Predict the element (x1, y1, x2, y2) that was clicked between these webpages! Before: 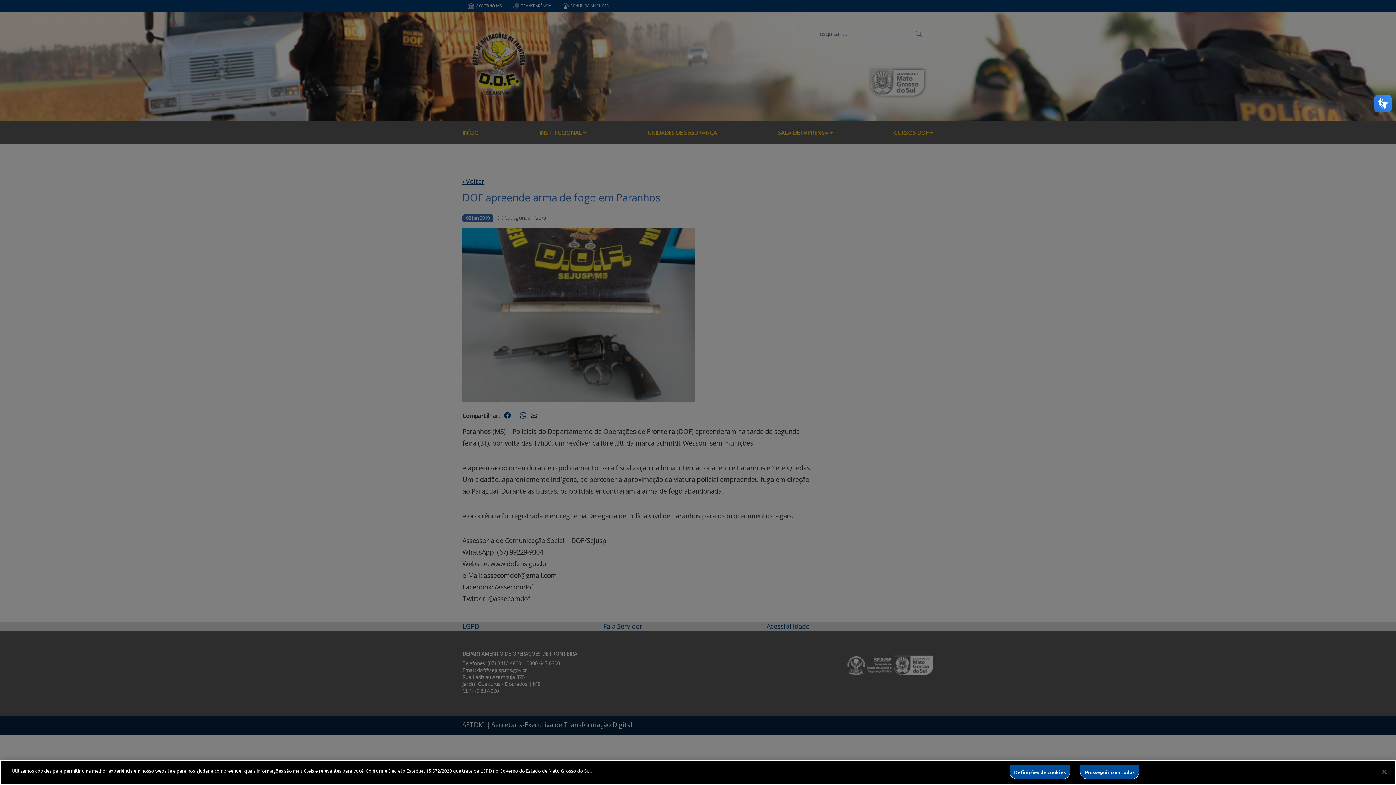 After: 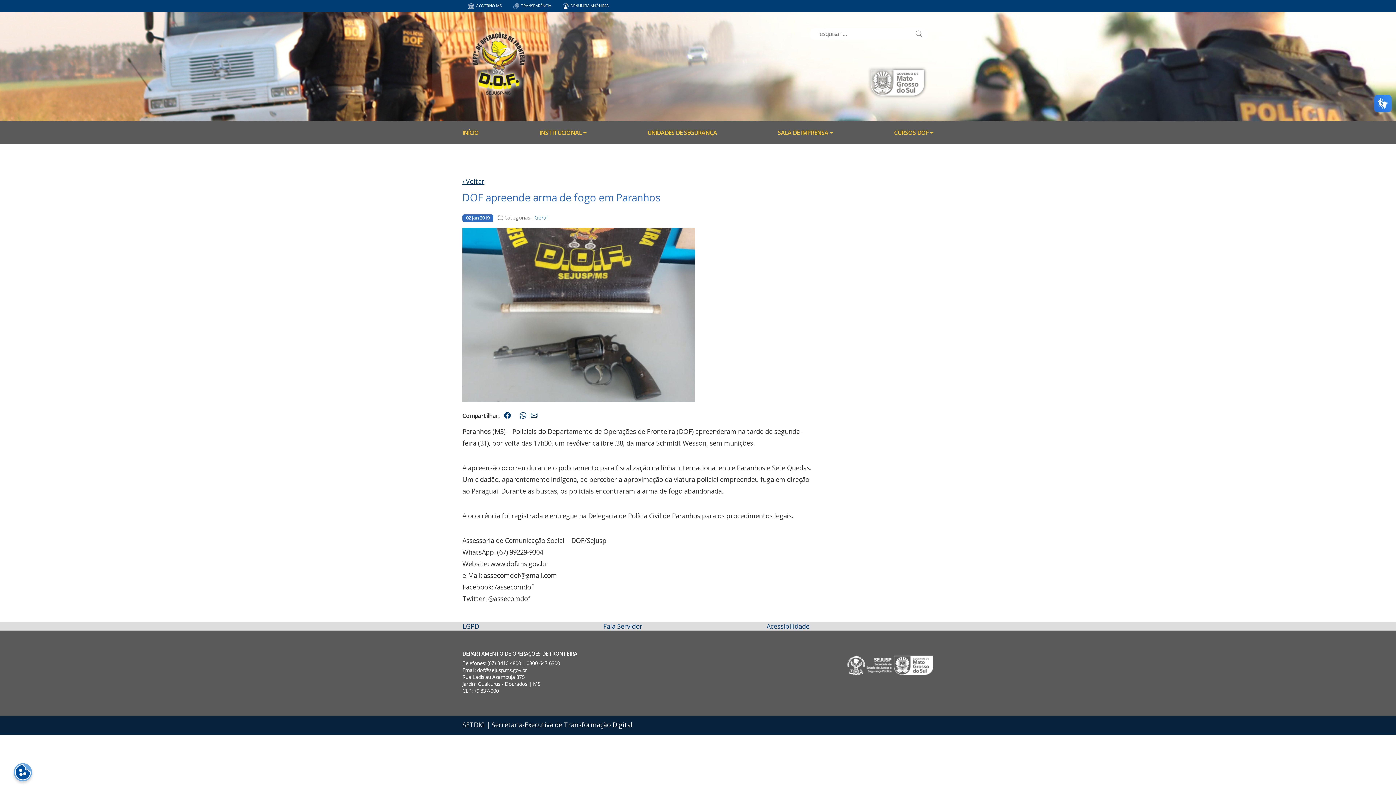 Action: label: Fechar bbox: (1376, 764, 1392, 780)